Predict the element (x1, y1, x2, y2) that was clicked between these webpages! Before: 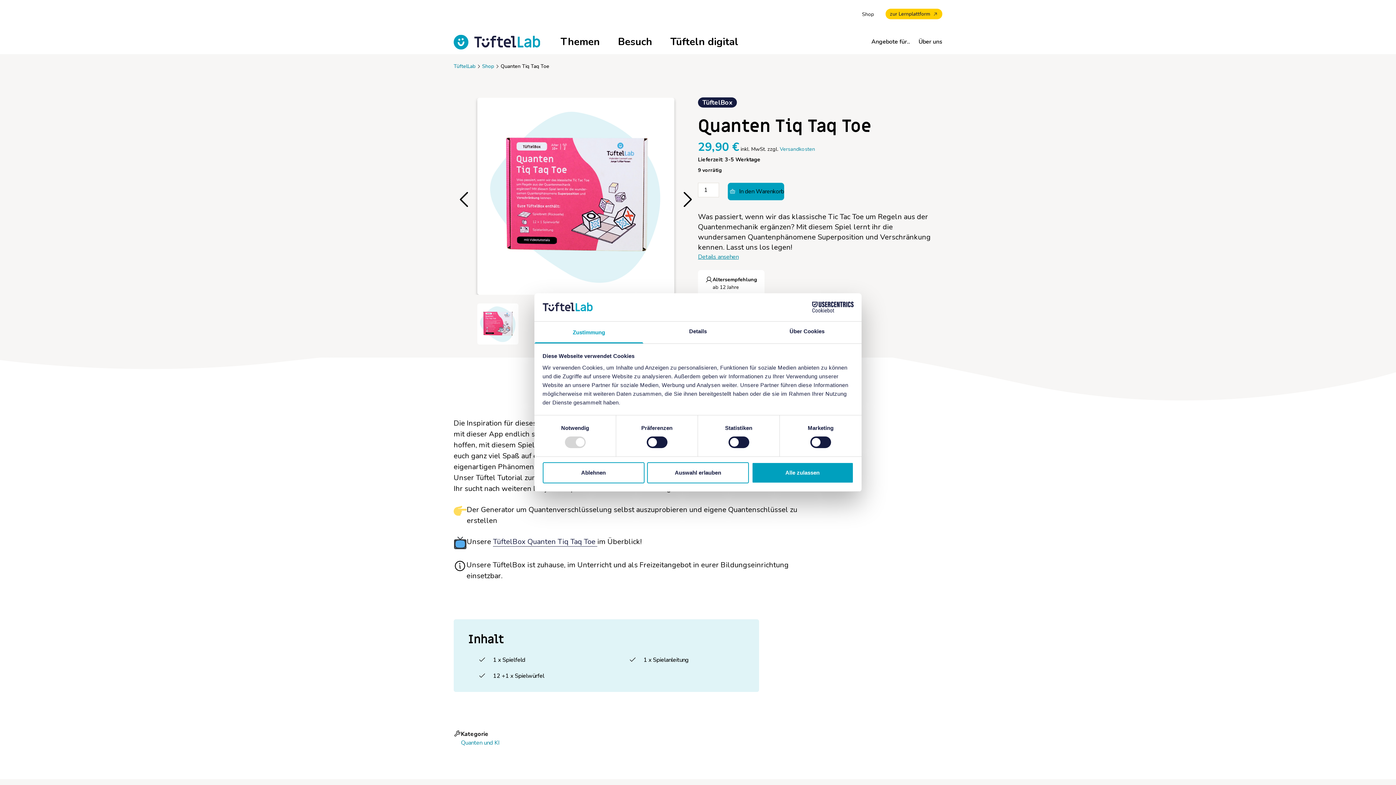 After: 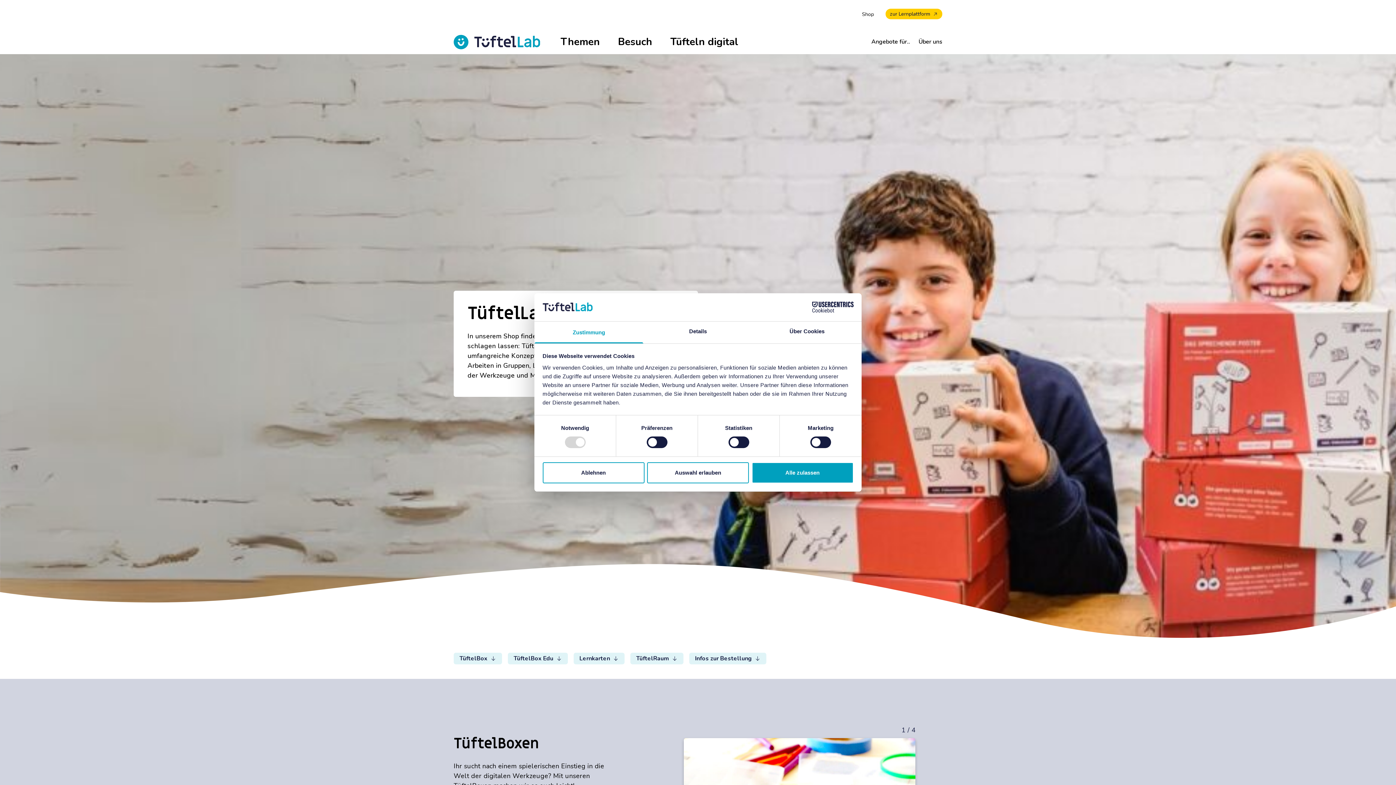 Action: bbox: (862, 10, 874, 17) label: Shop